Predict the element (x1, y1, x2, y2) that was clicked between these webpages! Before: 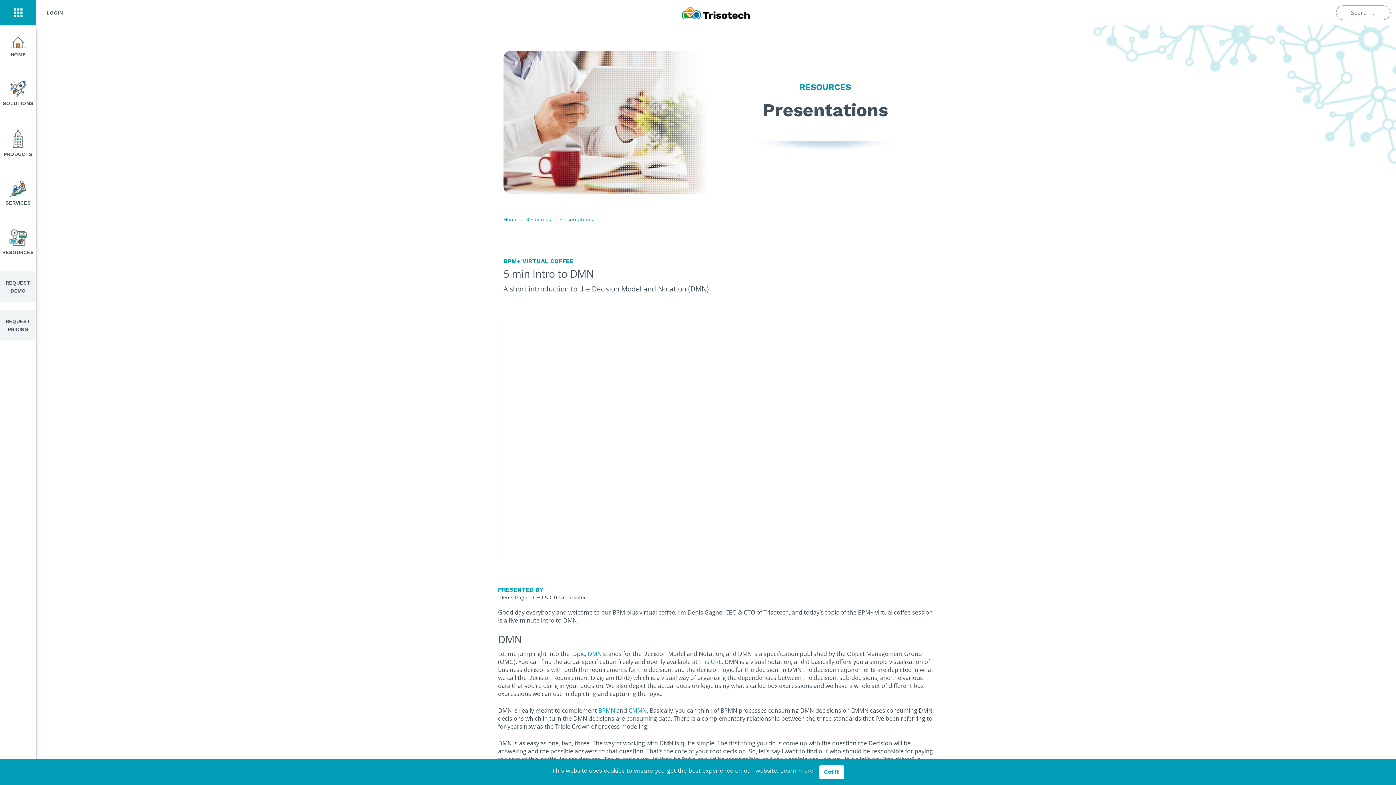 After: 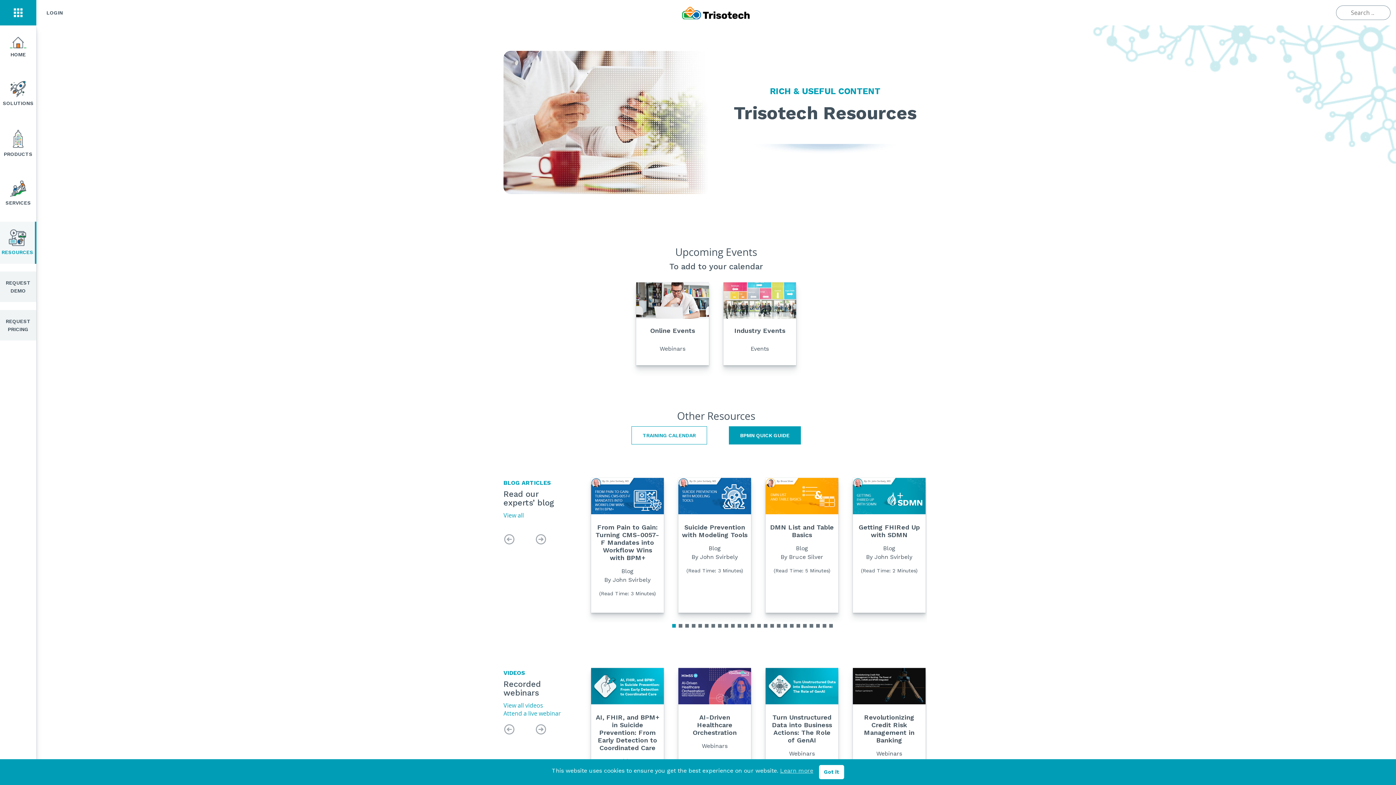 Action: bbox: (799, 82, 851, 92) label: RESOURCES